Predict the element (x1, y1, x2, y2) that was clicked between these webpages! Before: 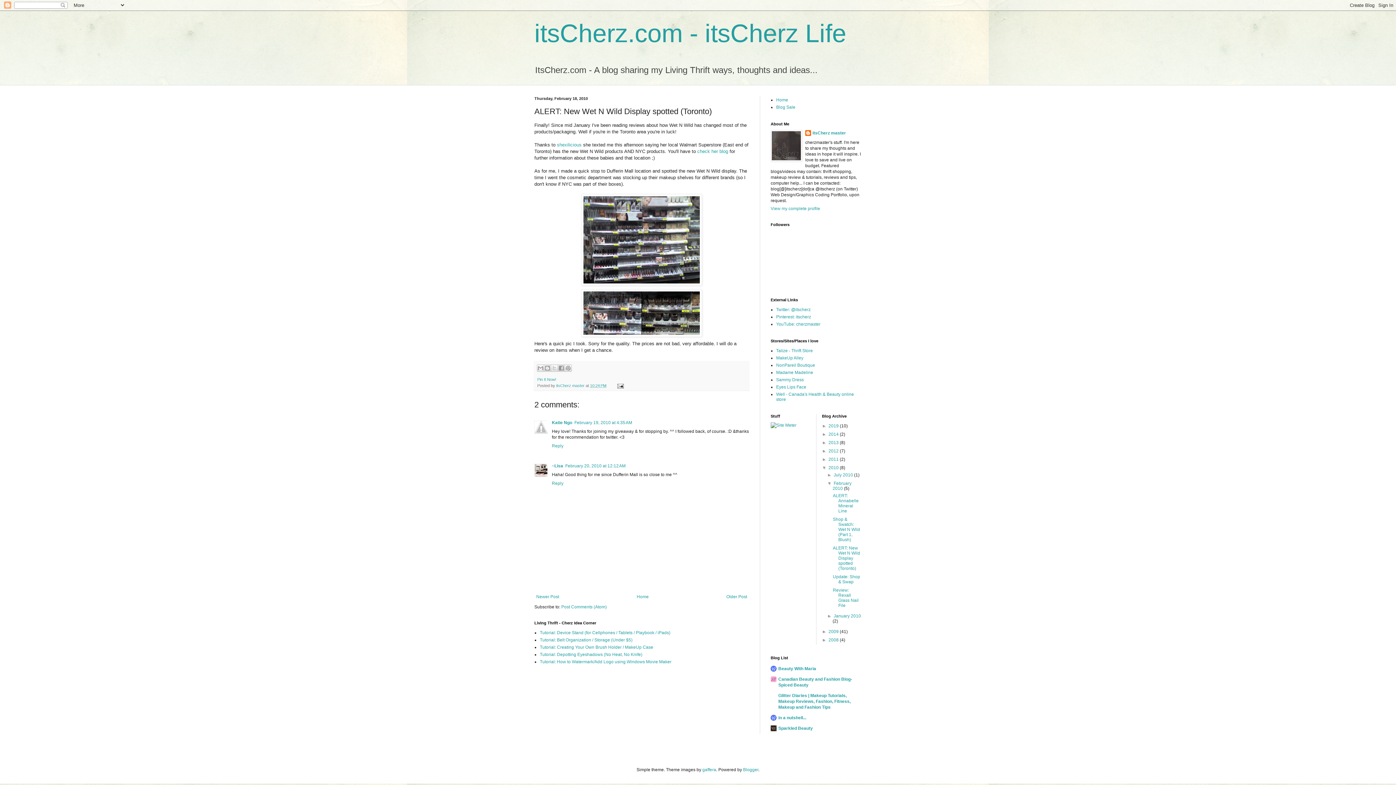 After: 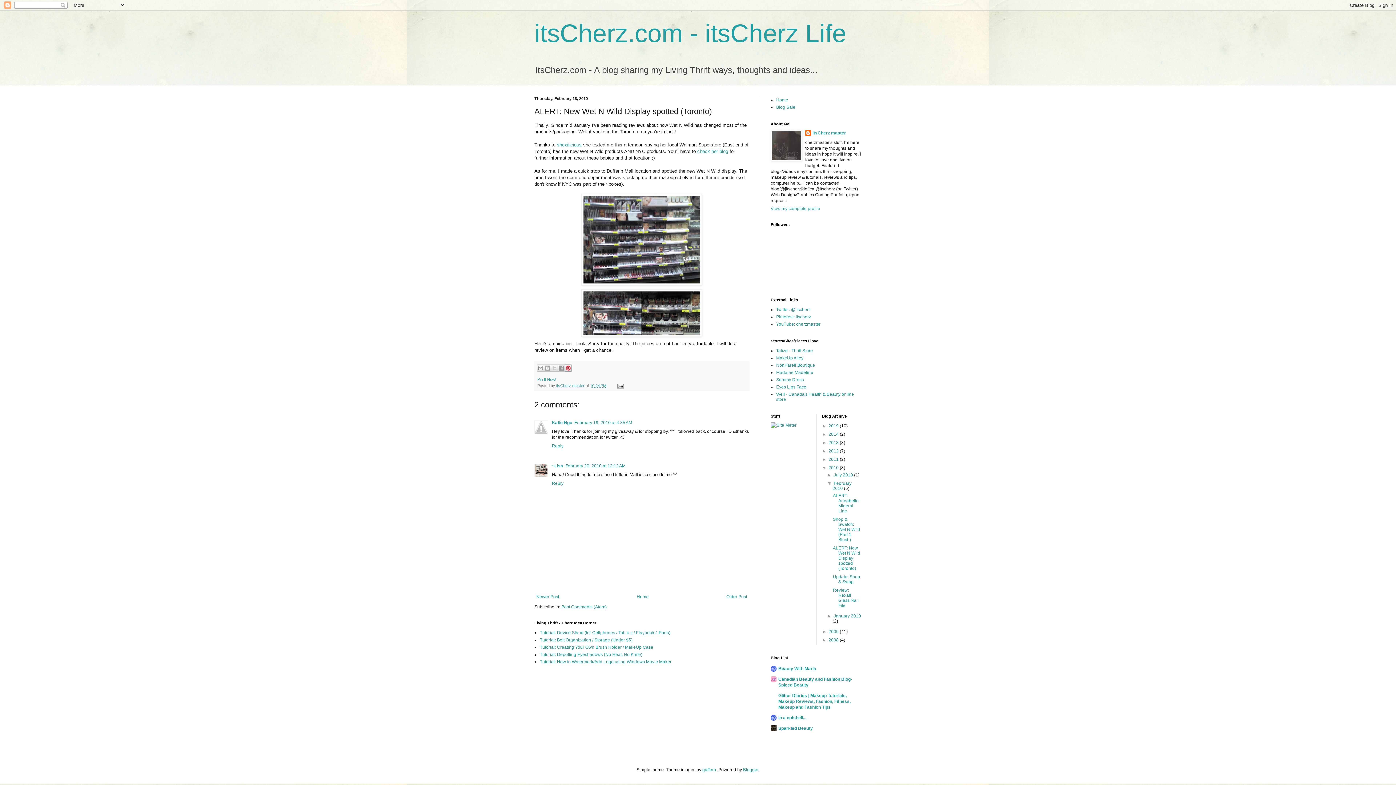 Action: bbox: (564, 364, 572, 372) label: Share to Pinterest